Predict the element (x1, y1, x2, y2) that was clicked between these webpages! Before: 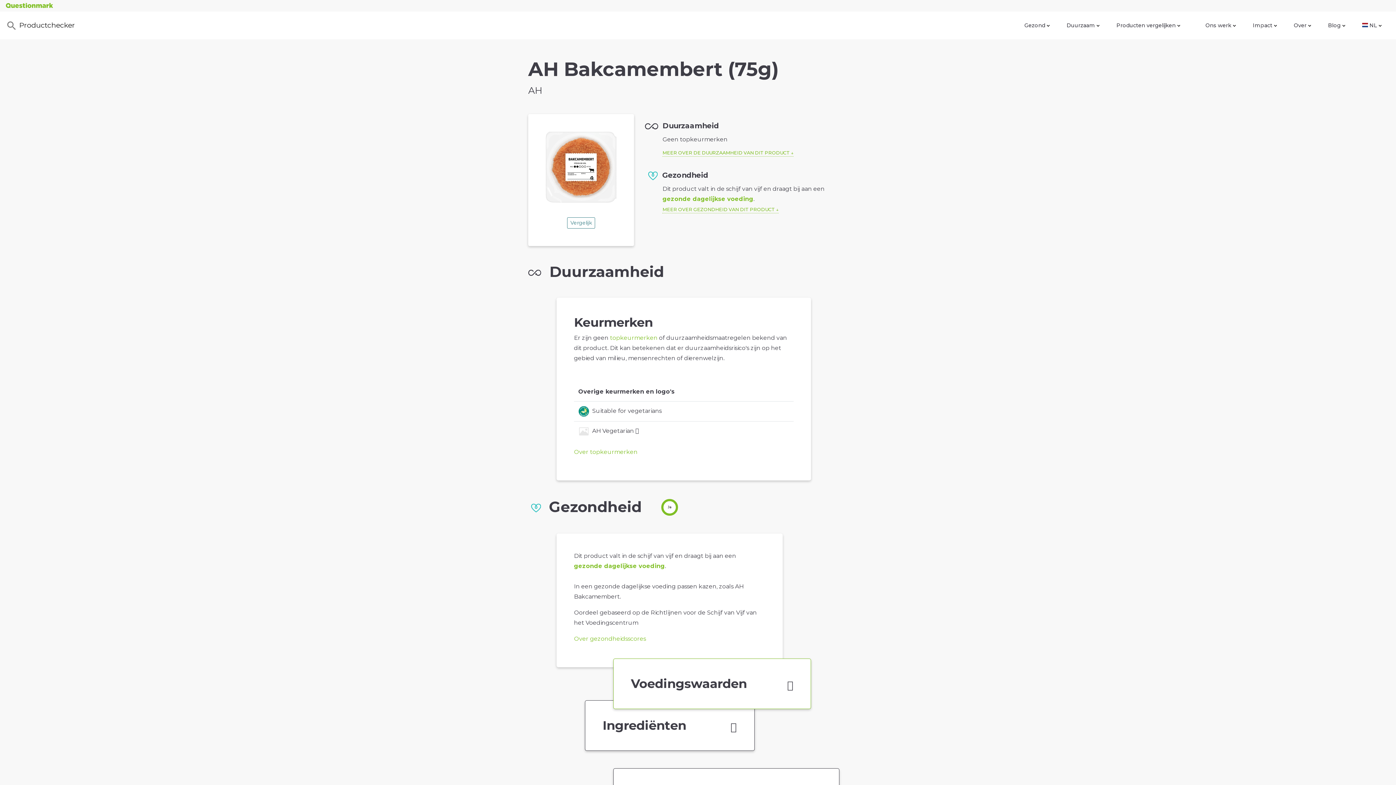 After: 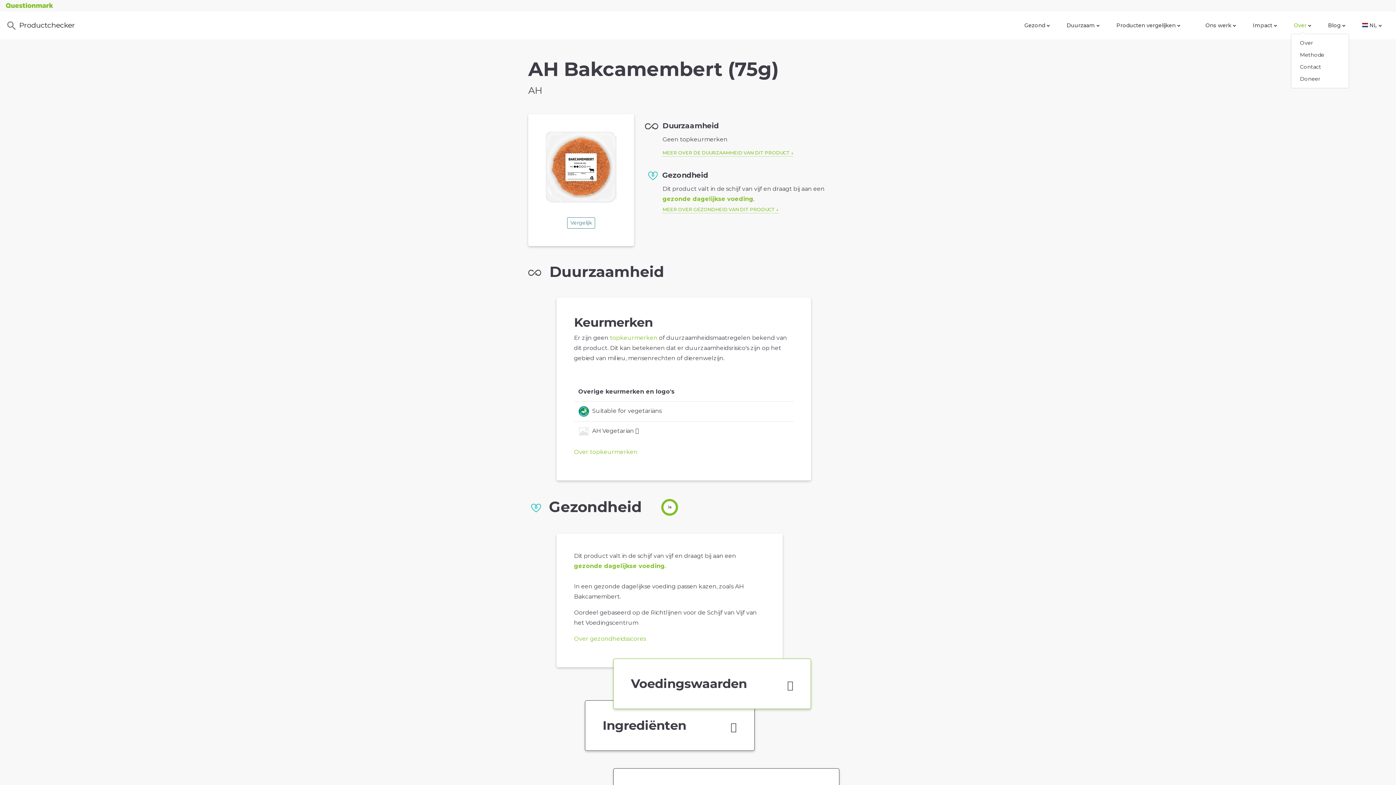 Action: label: Over  bbox: (1291, 18, 1314, 32)